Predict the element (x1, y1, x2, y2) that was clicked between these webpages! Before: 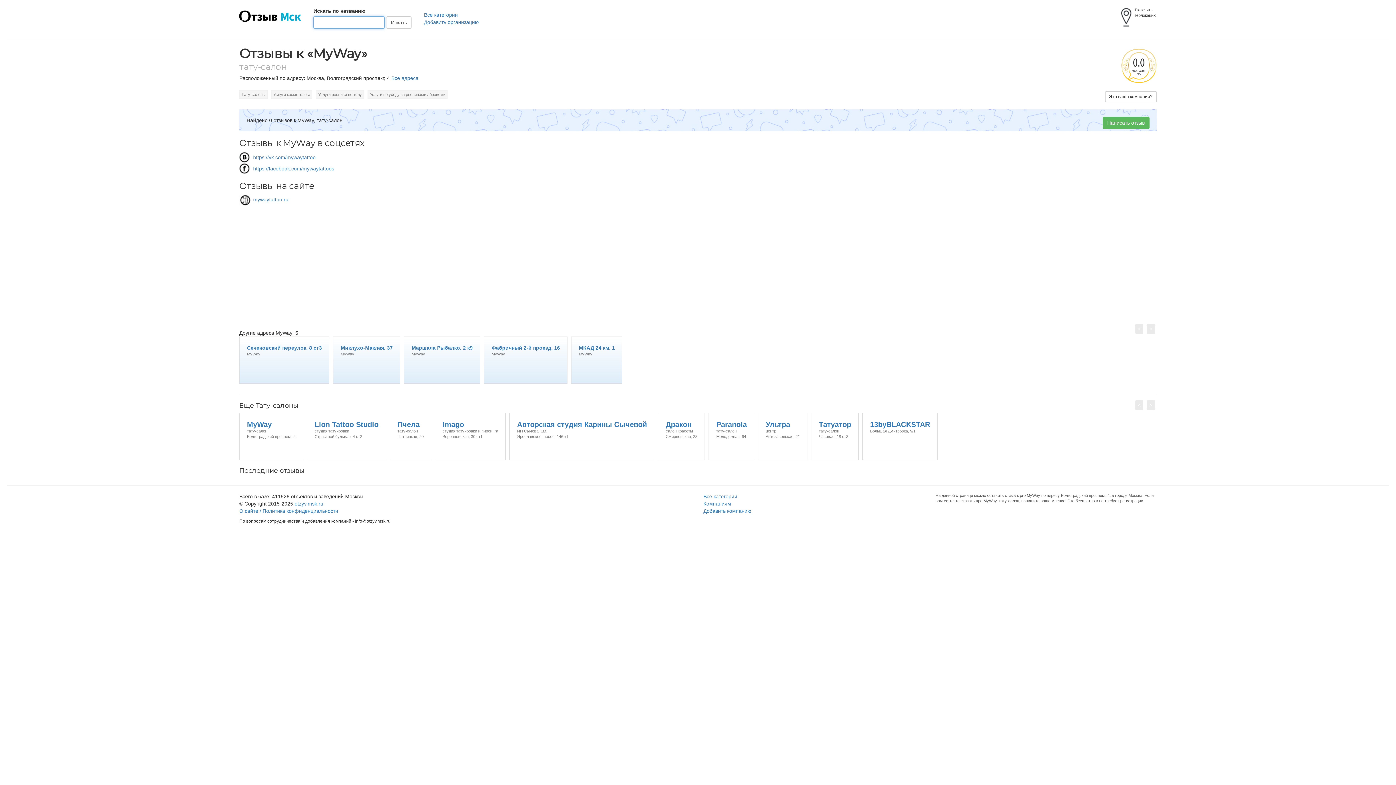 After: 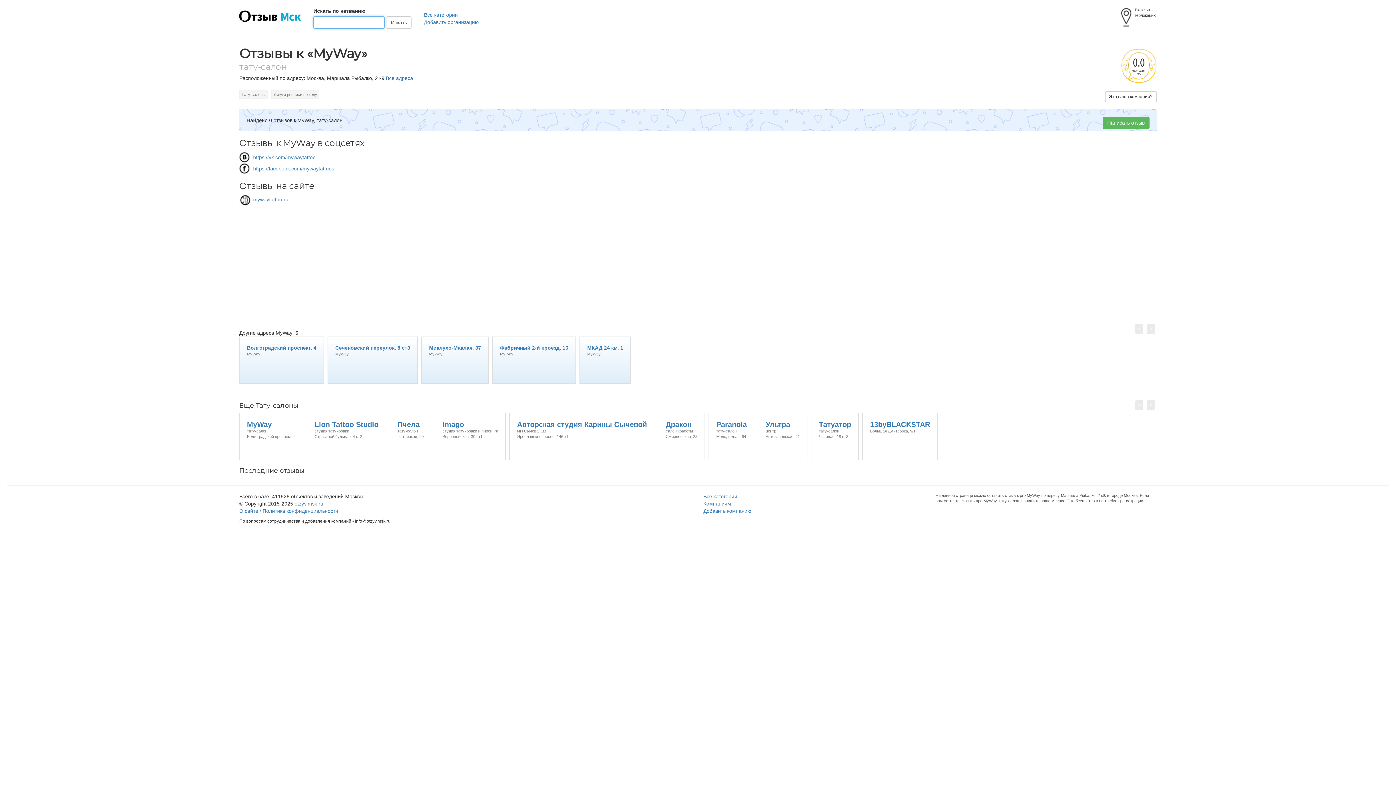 Action: bbox: (404, 337, 480, 343) label: Маршала Рыбалко, 2 к9
MyWay